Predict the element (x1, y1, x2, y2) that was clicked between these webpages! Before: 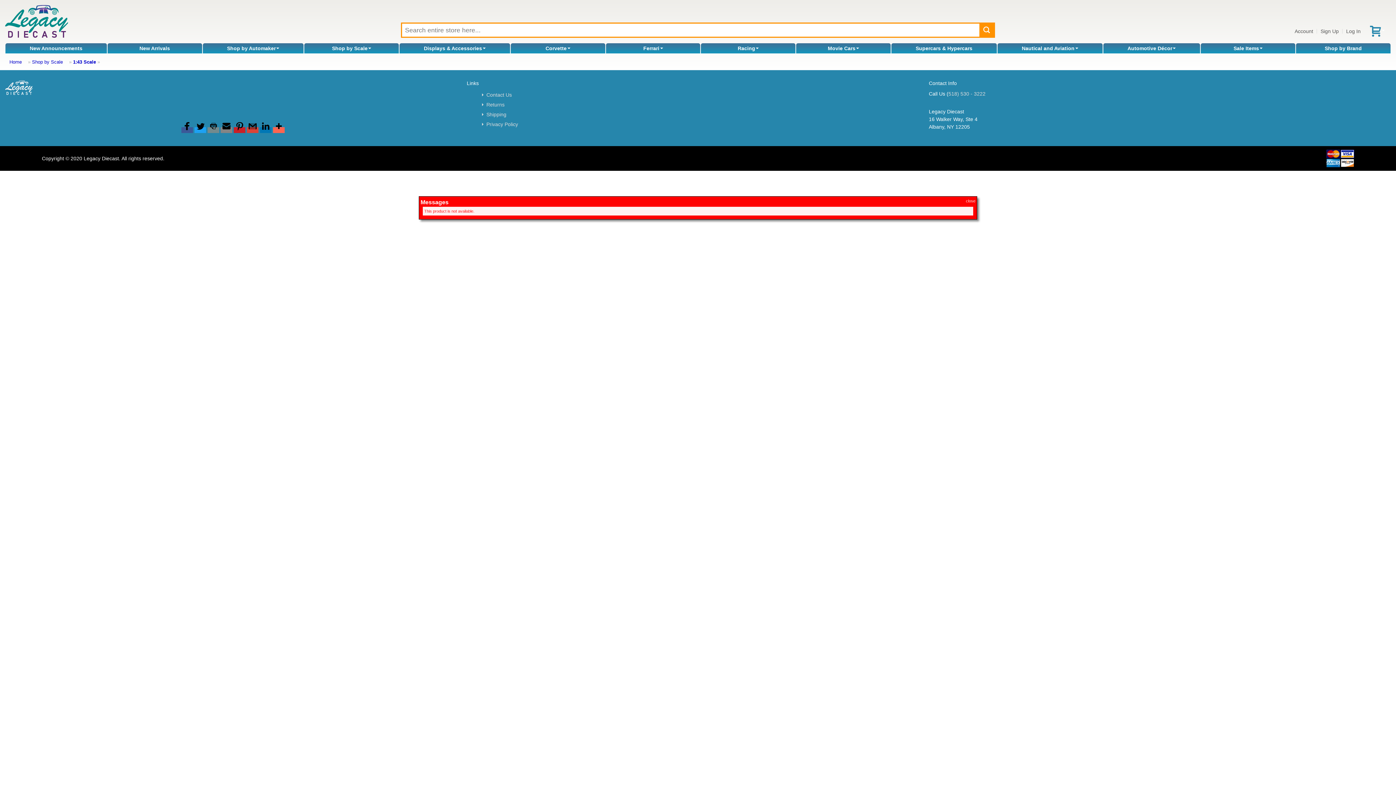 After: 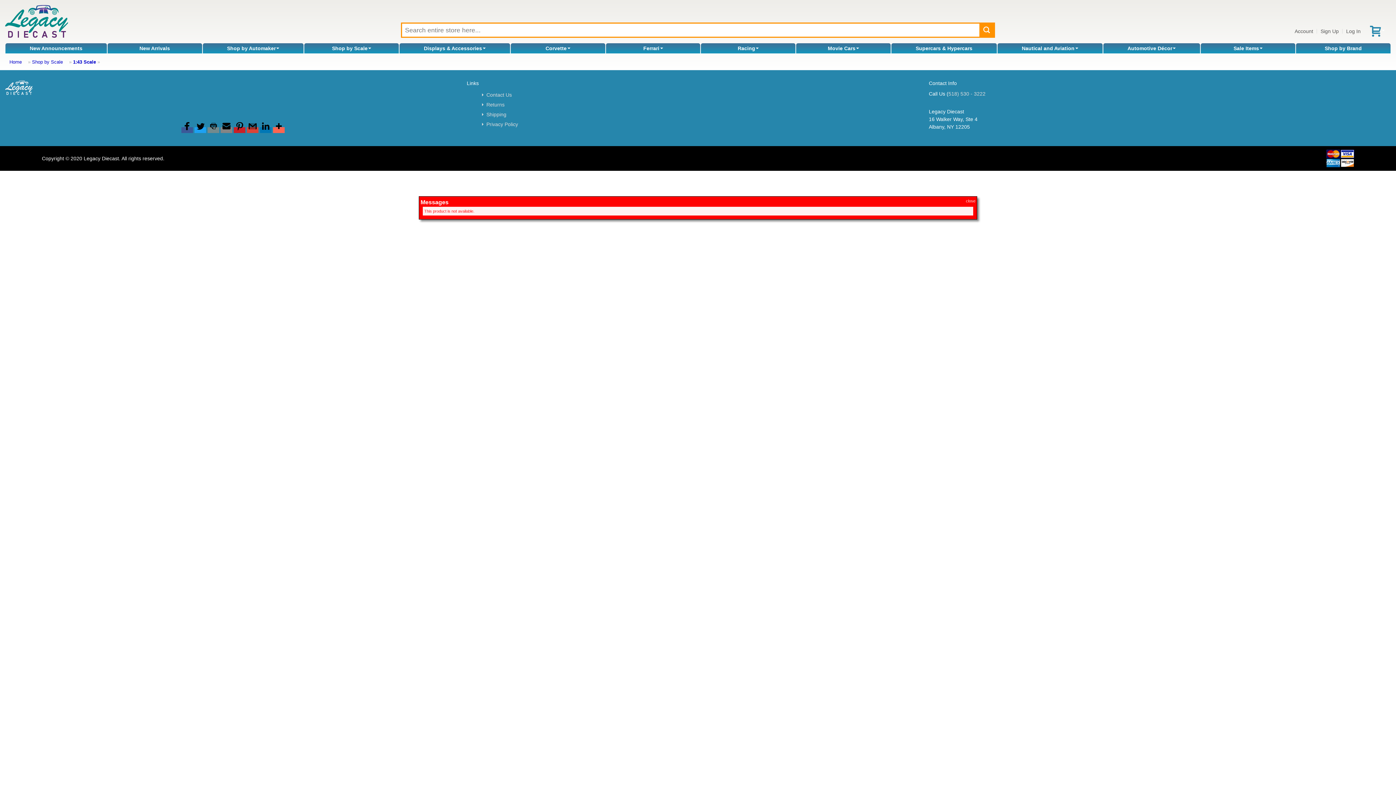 Action: bbox: (194, 127, 206, 133)